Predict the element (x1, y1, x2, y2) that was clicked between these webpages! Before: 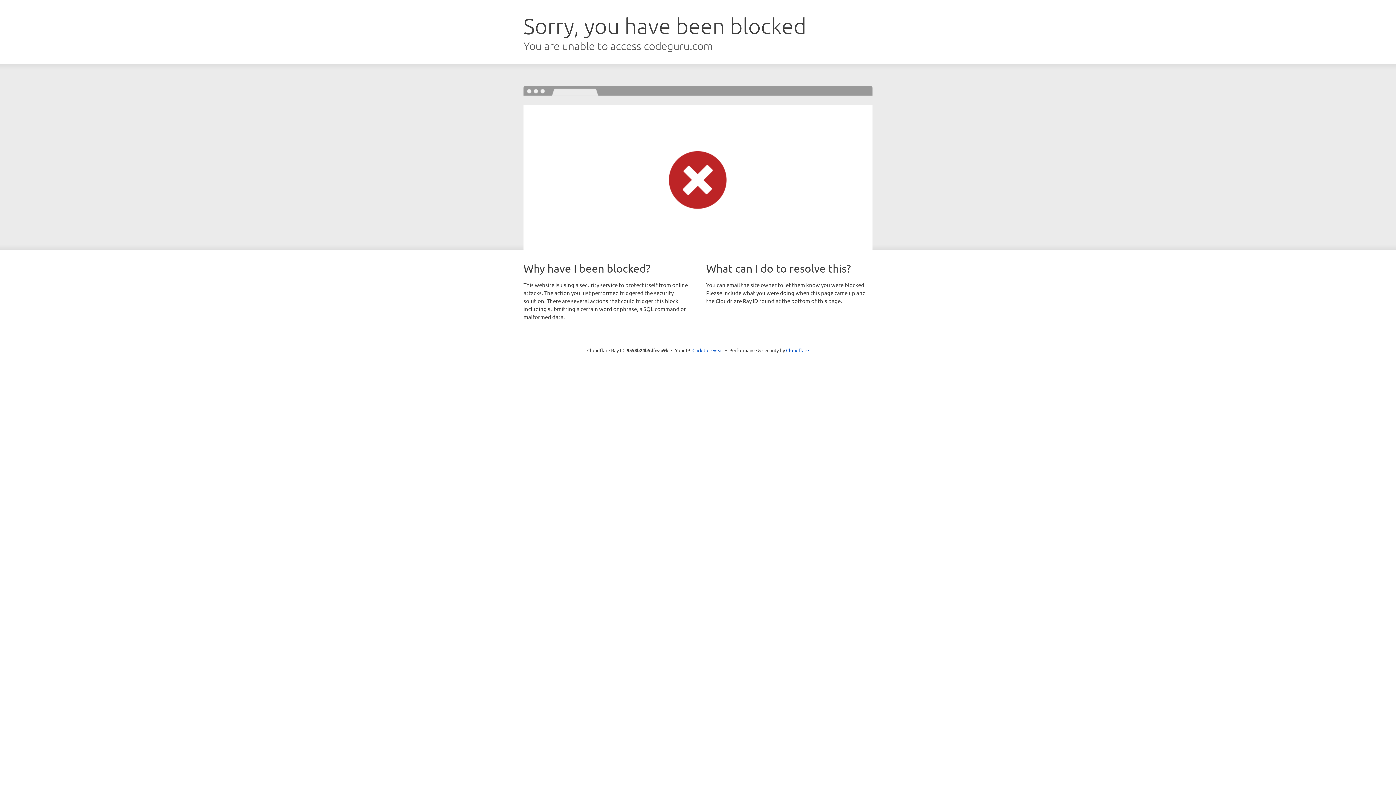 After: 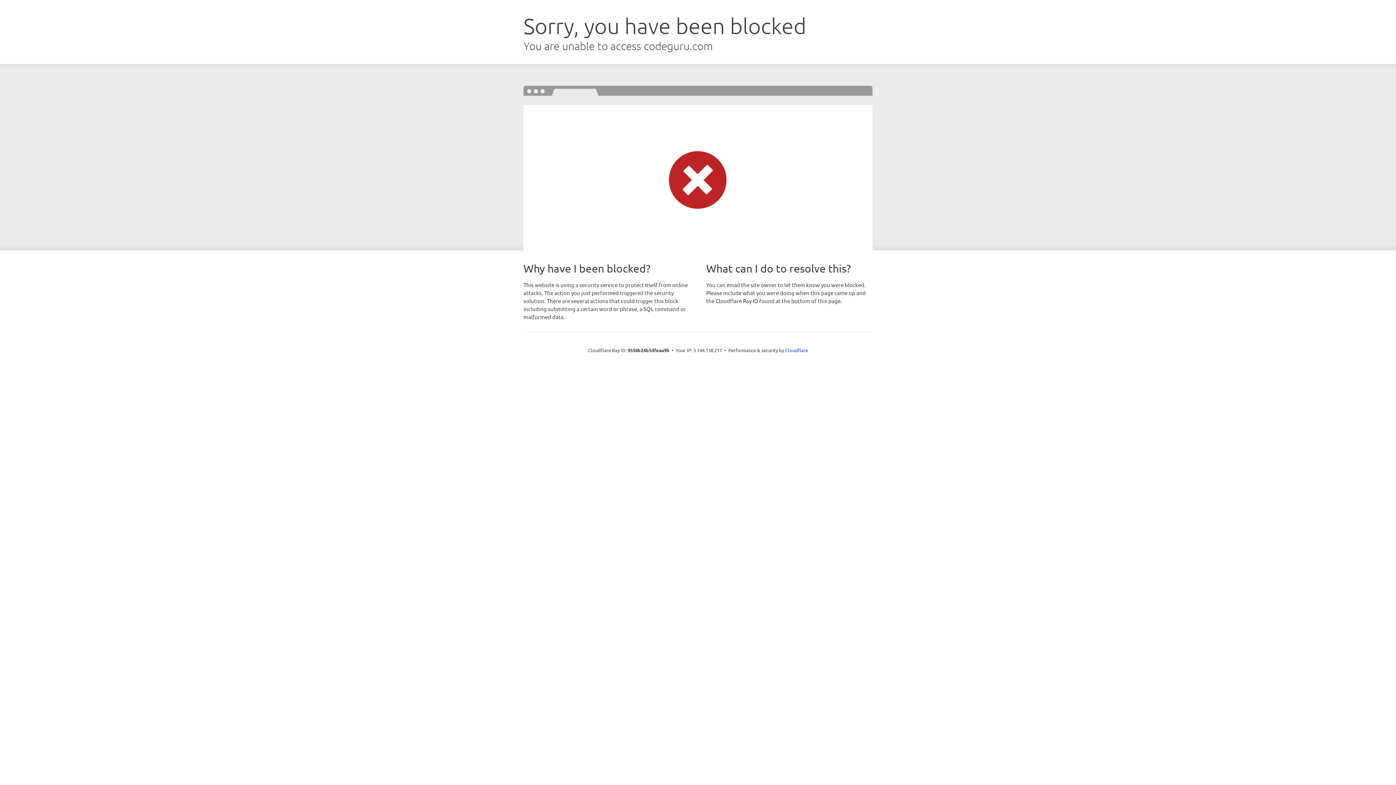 Action: bbox: (692, 346, 723, 353) label: Click to reveal